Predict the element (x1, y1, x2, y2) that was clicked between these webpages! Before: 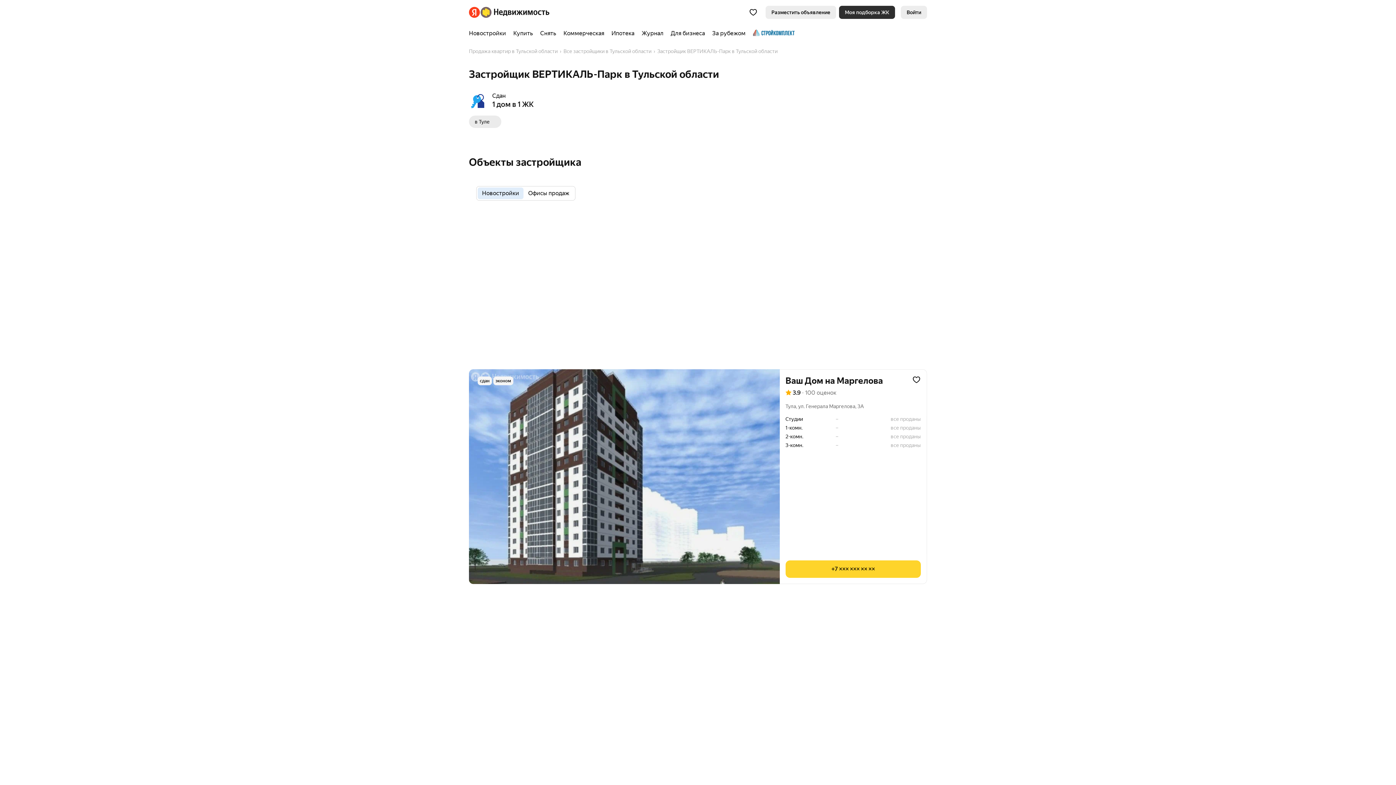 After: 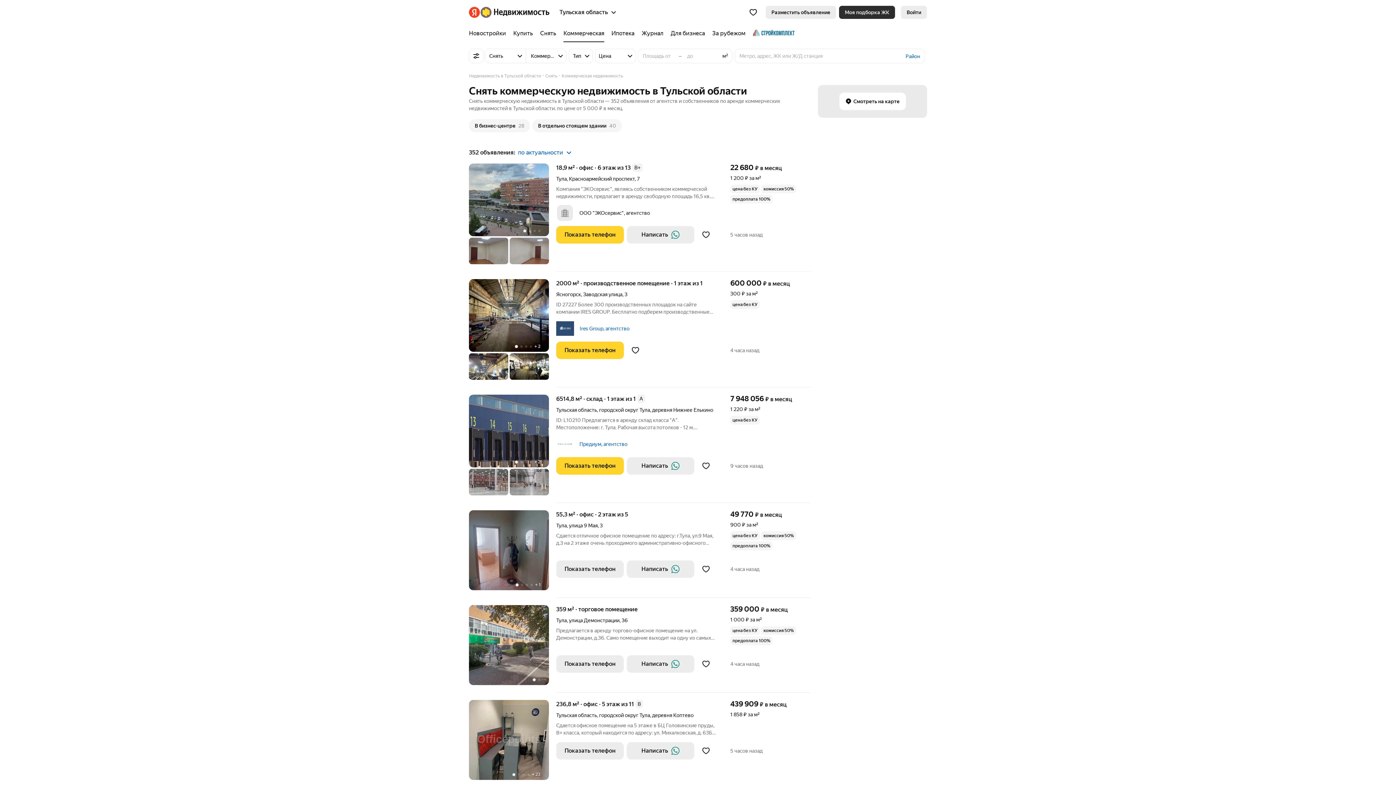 Action: label: Коммерческая bbox: (560, 24, 608, 42)